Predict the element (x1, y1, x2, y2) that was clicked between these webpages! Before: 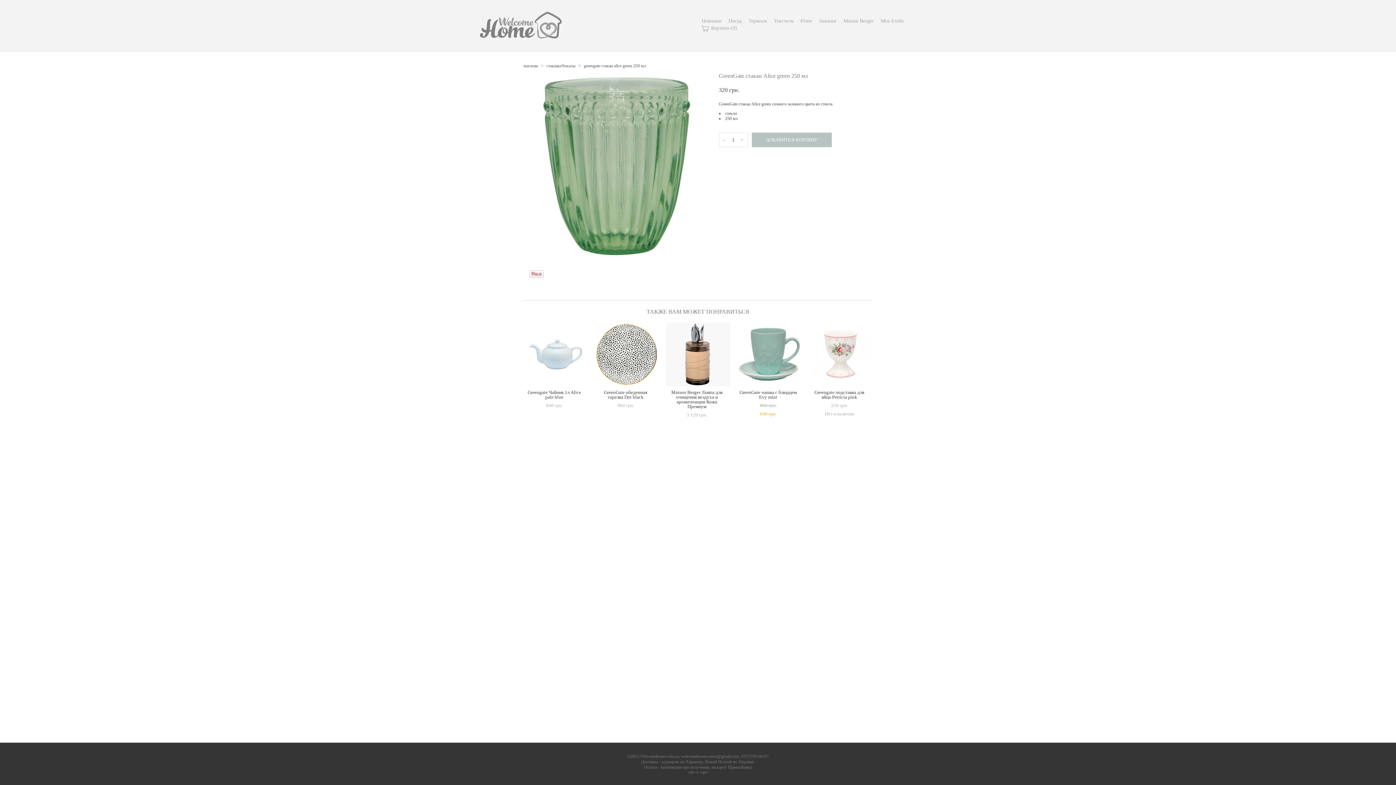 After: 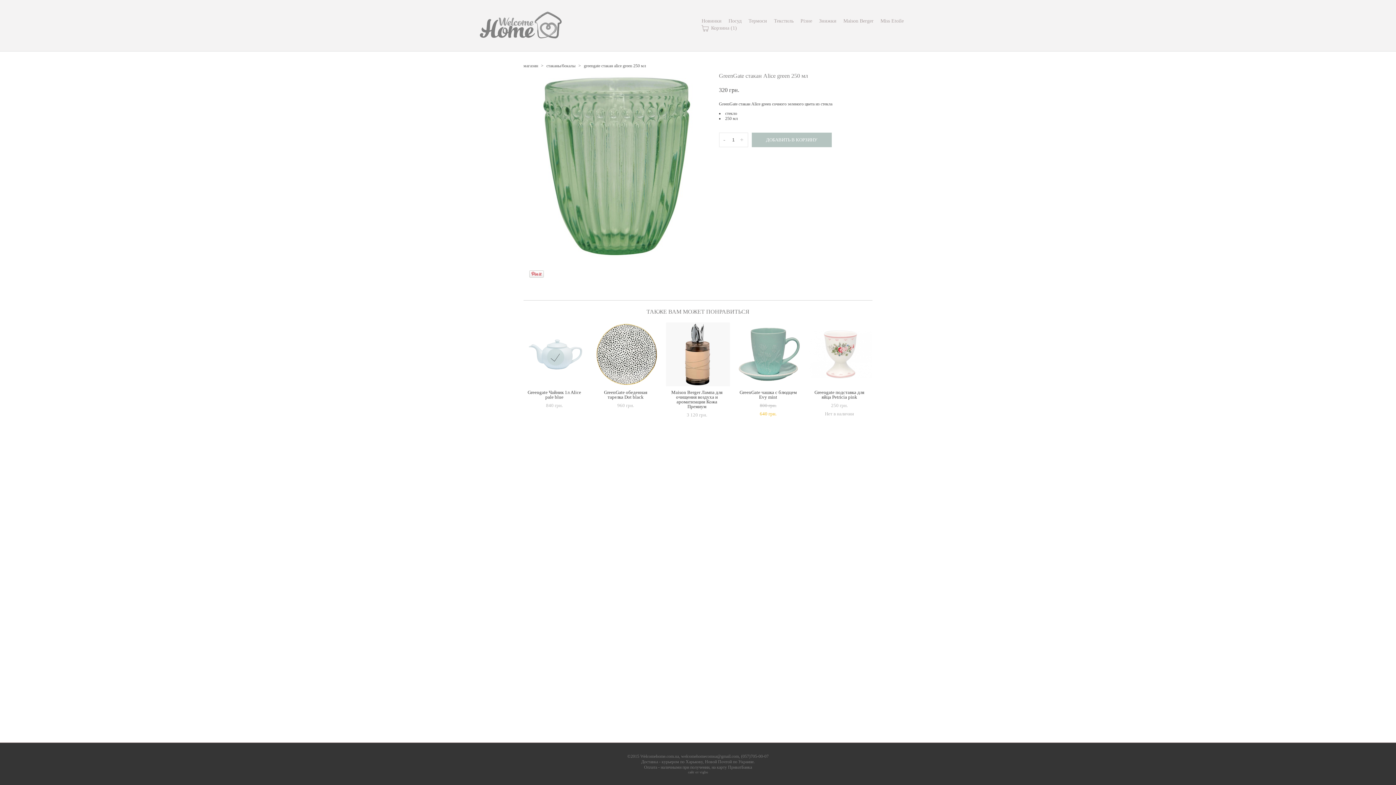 Action: label: Greengate Чайник 1л Alice pale blue
840 грн. bbox: (523, 322, 587, 386)